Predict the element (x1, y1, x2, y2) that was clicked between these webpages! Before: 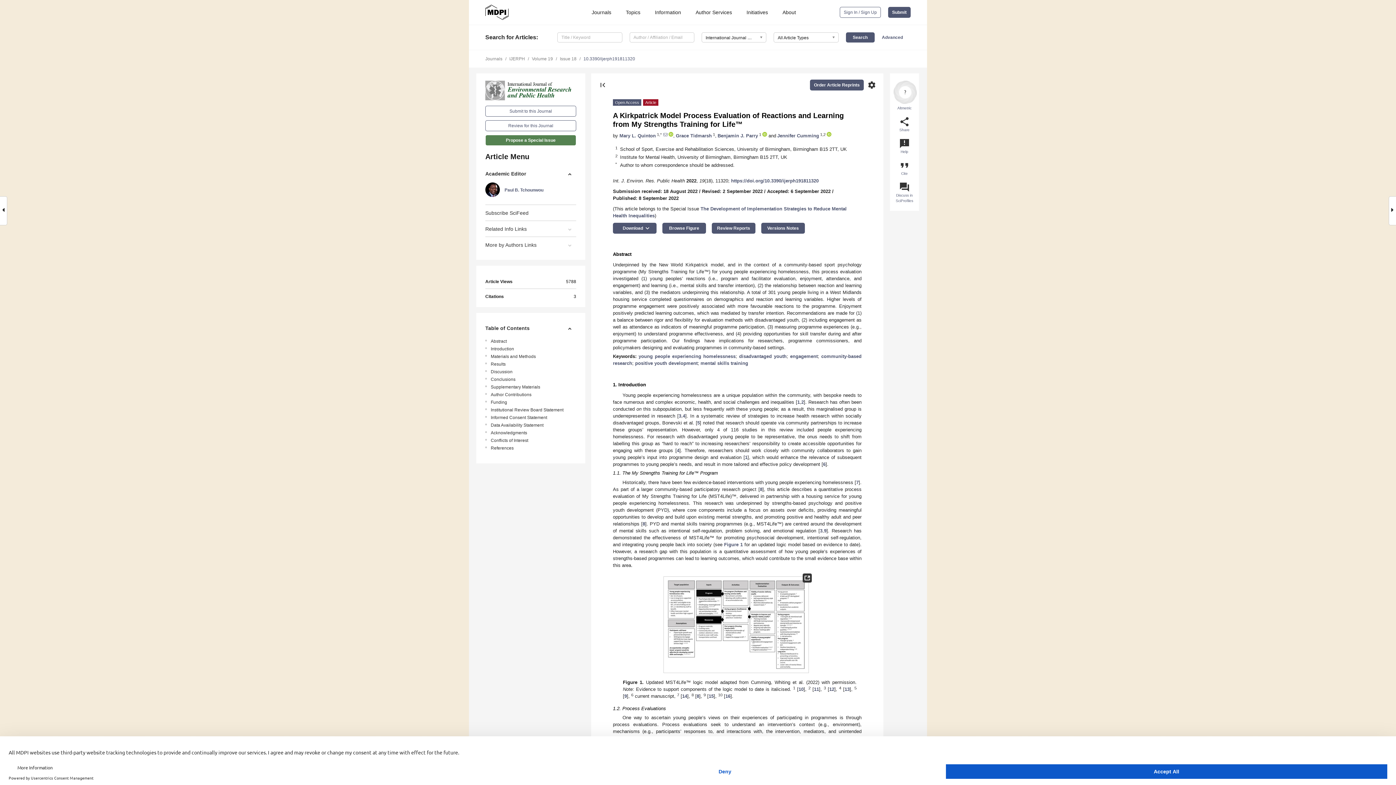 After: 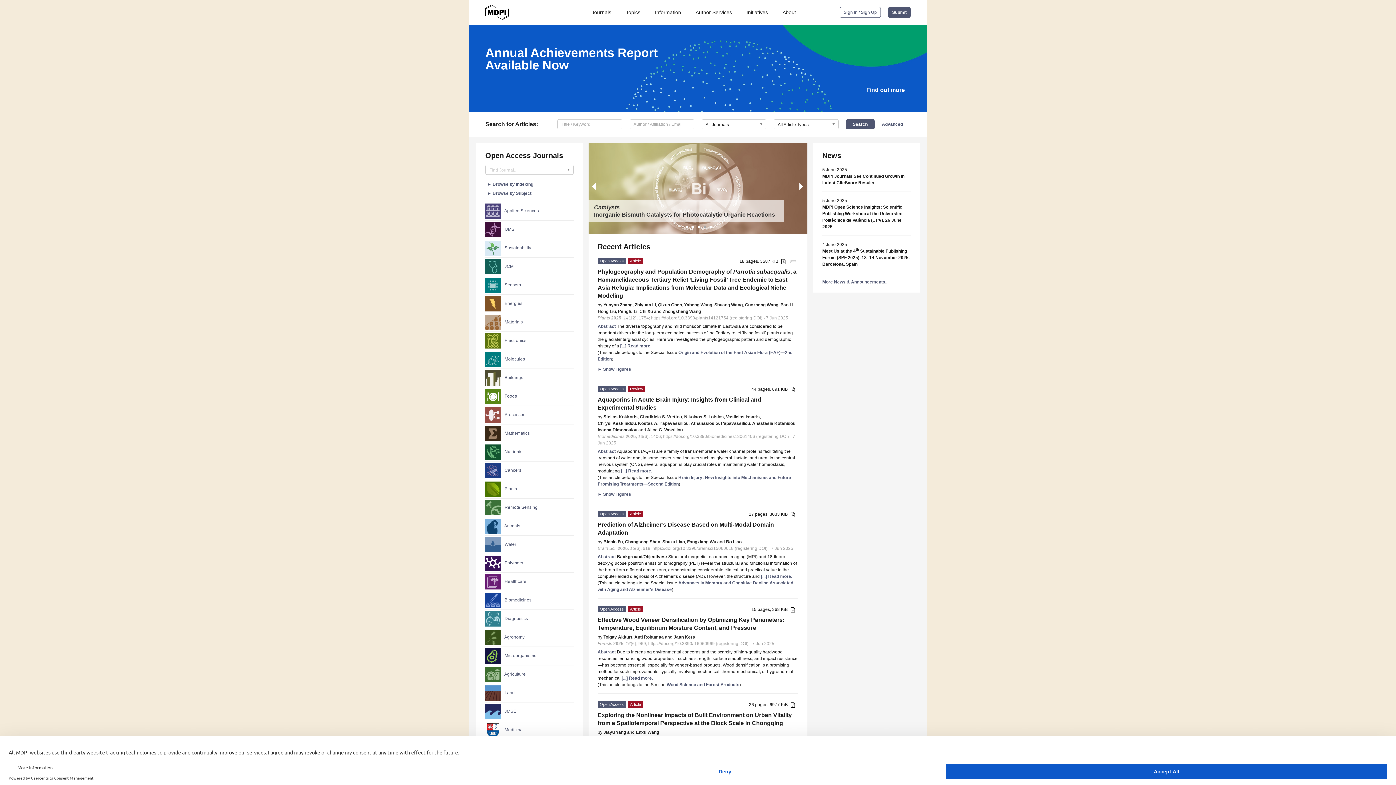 Action: bbox: (485, 9, 508, 14)